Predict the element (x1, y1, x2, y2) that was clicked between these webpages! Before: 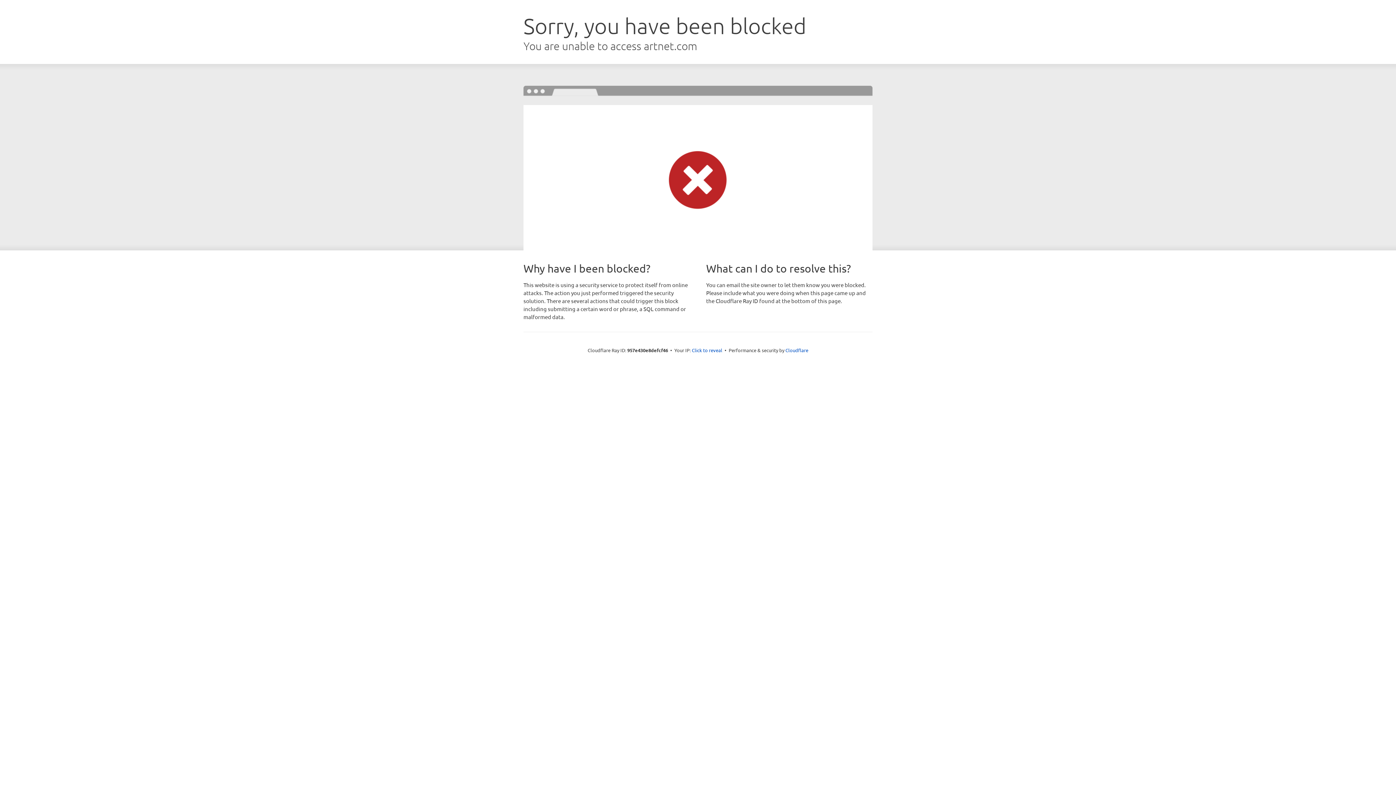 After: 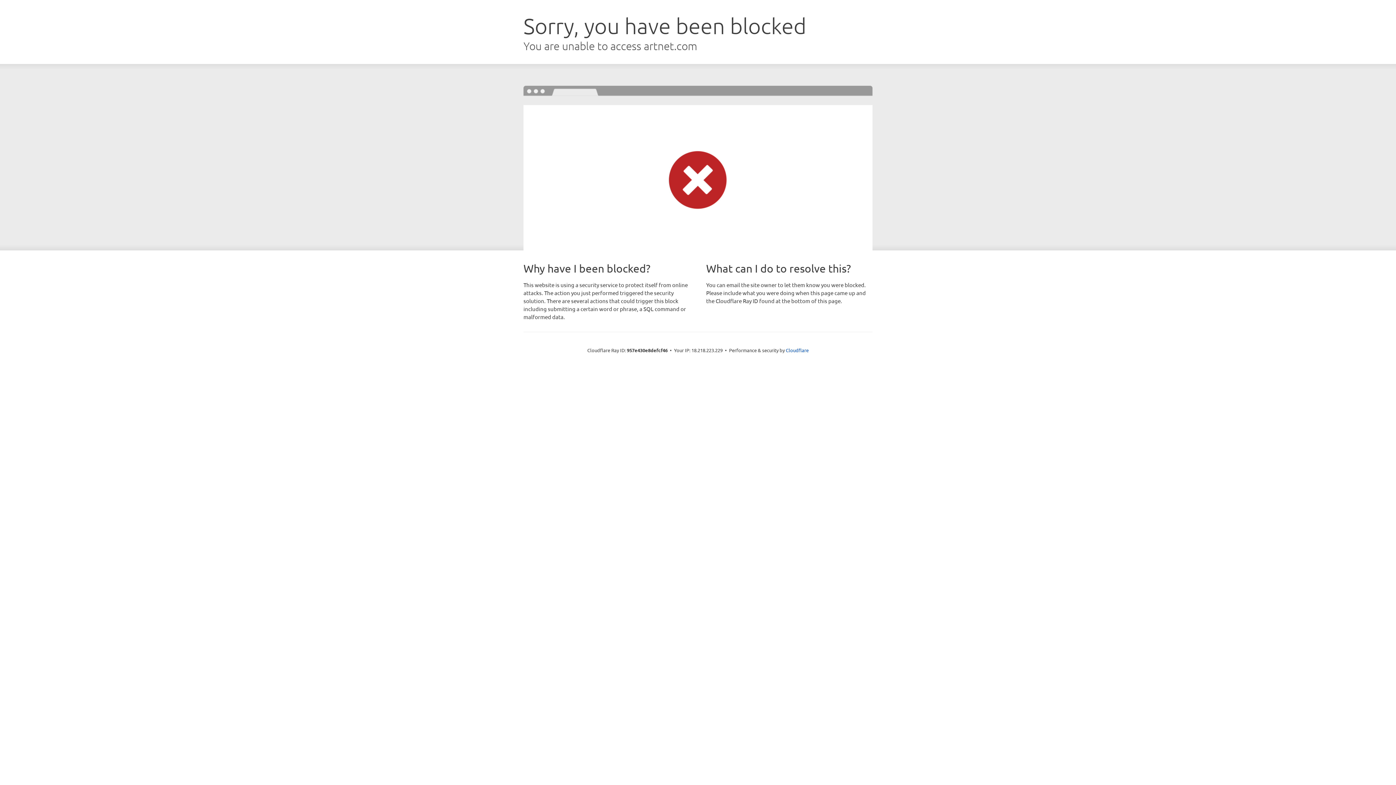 Action: label: Click to reveal bbox: (692, 346, 722, 353)